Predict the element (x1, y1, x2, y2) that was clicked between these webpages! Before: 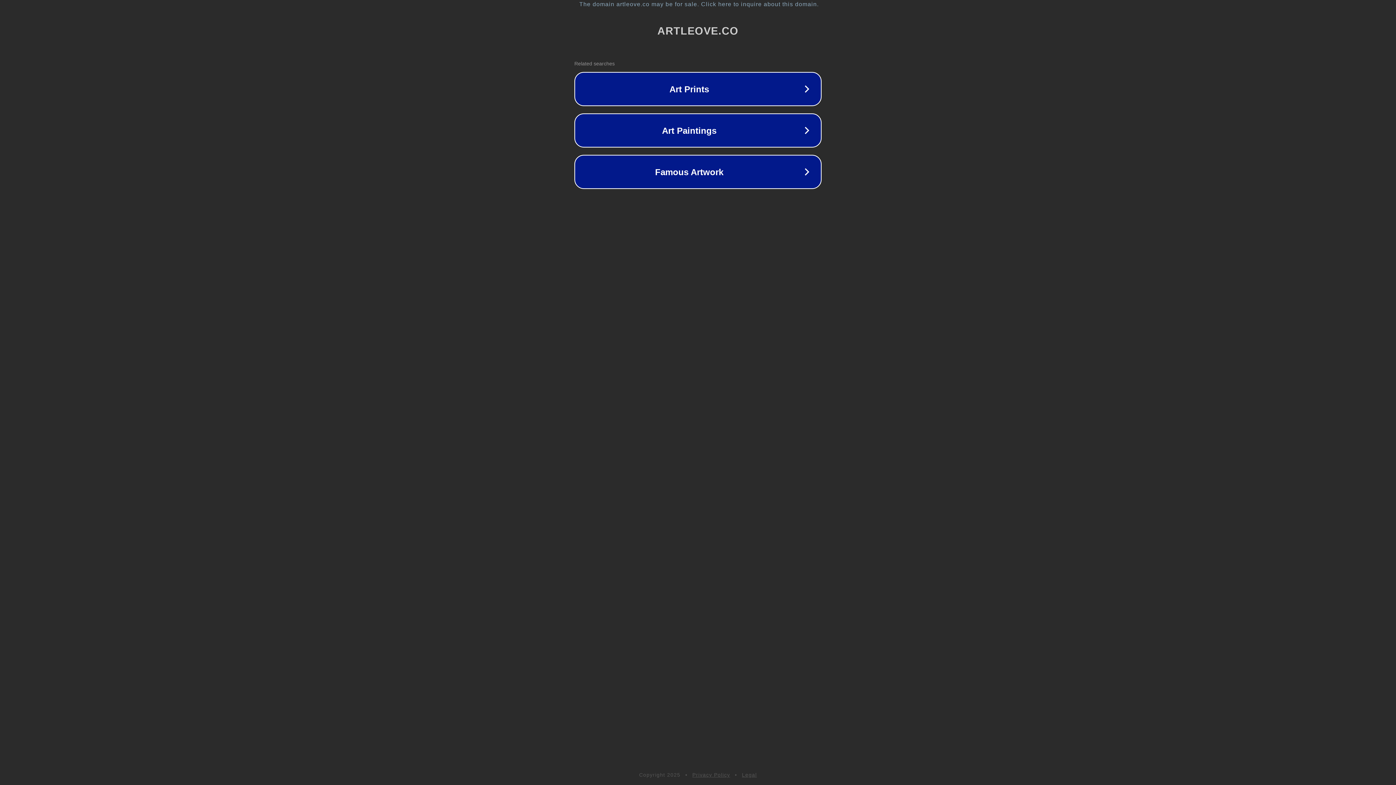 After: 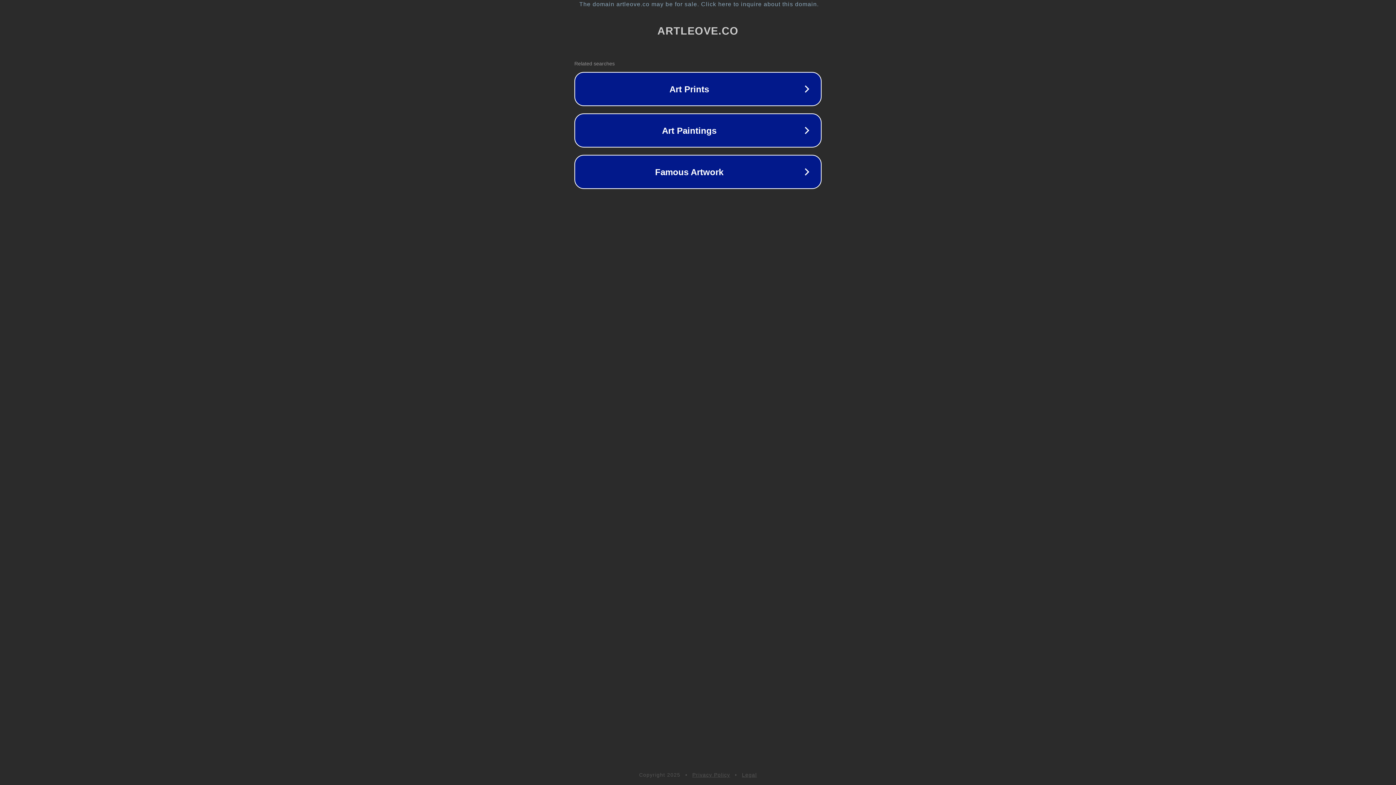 Action: bbox: (742, 772, 757, 778) label: Legal